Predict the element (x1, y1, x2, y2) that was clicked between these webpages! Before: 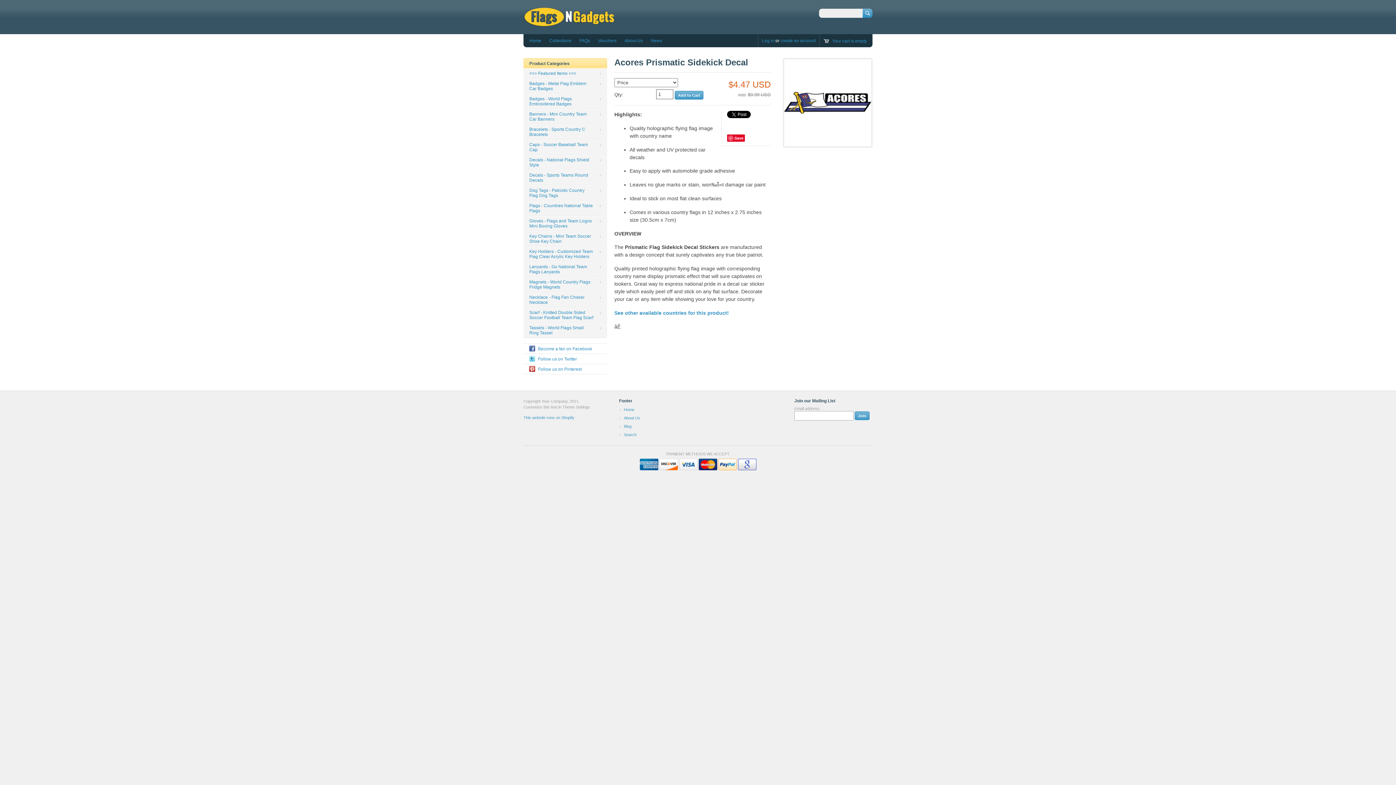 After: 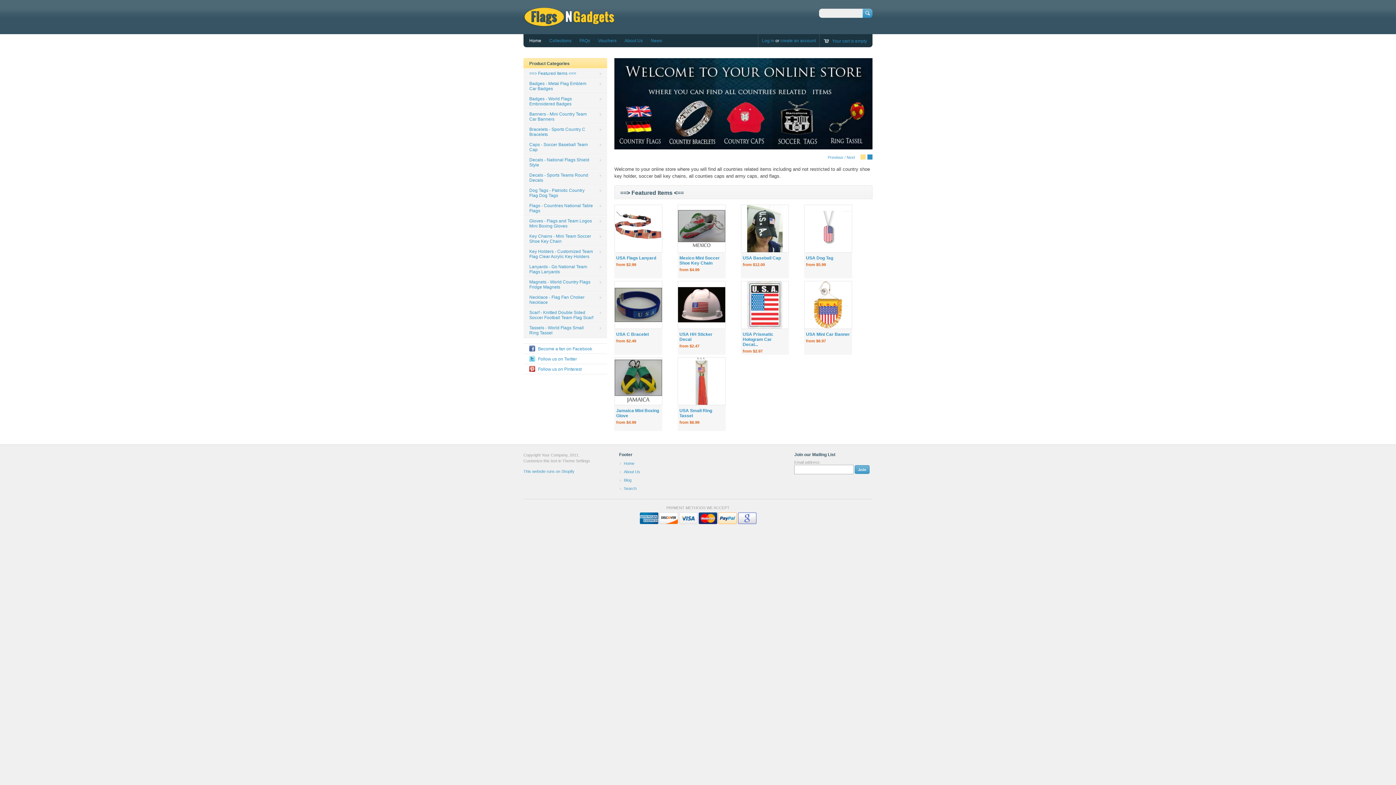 Action: bbox: (618, 406, 670, 413) label: Home